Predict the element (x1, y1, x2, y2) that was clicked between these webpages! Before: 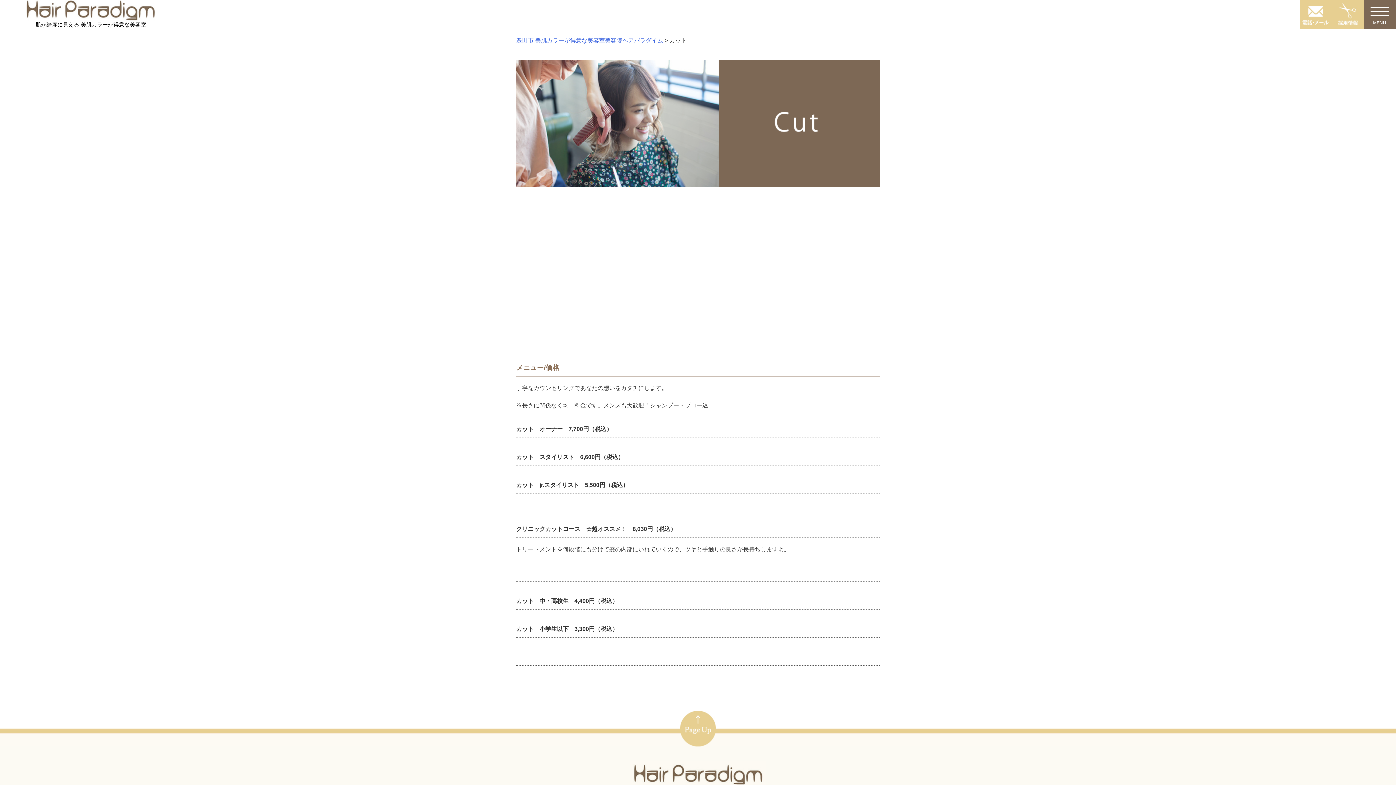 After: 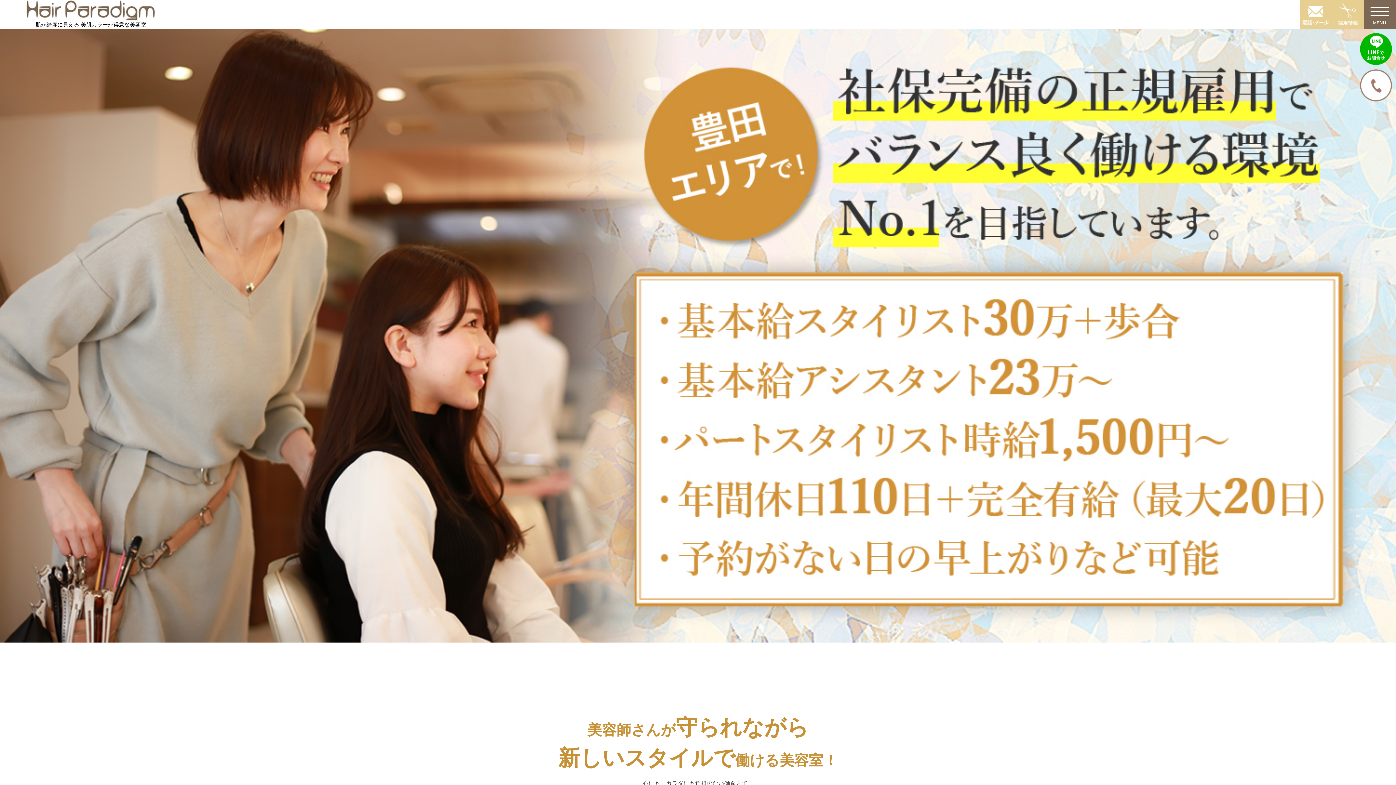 Action: bbox: (1332, 24, 1364, 30)